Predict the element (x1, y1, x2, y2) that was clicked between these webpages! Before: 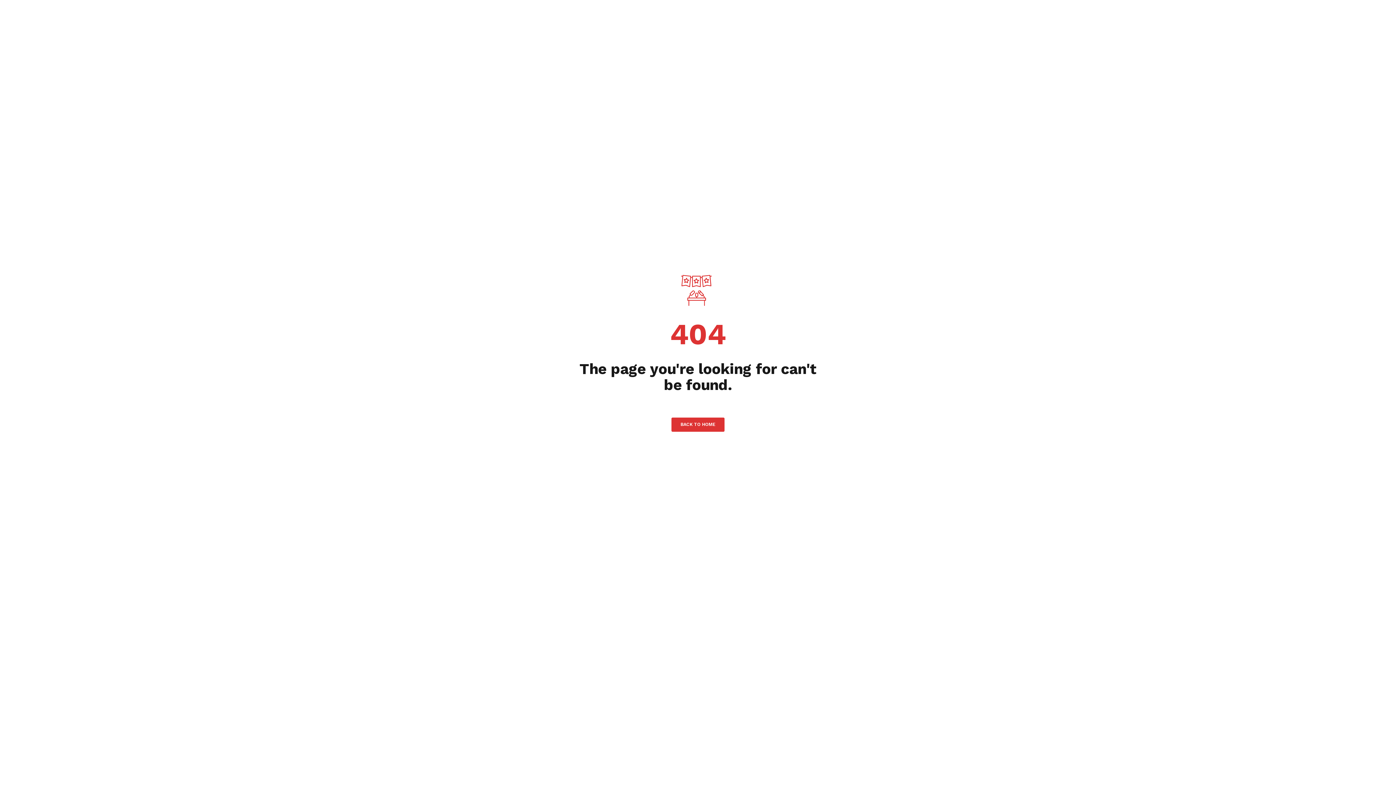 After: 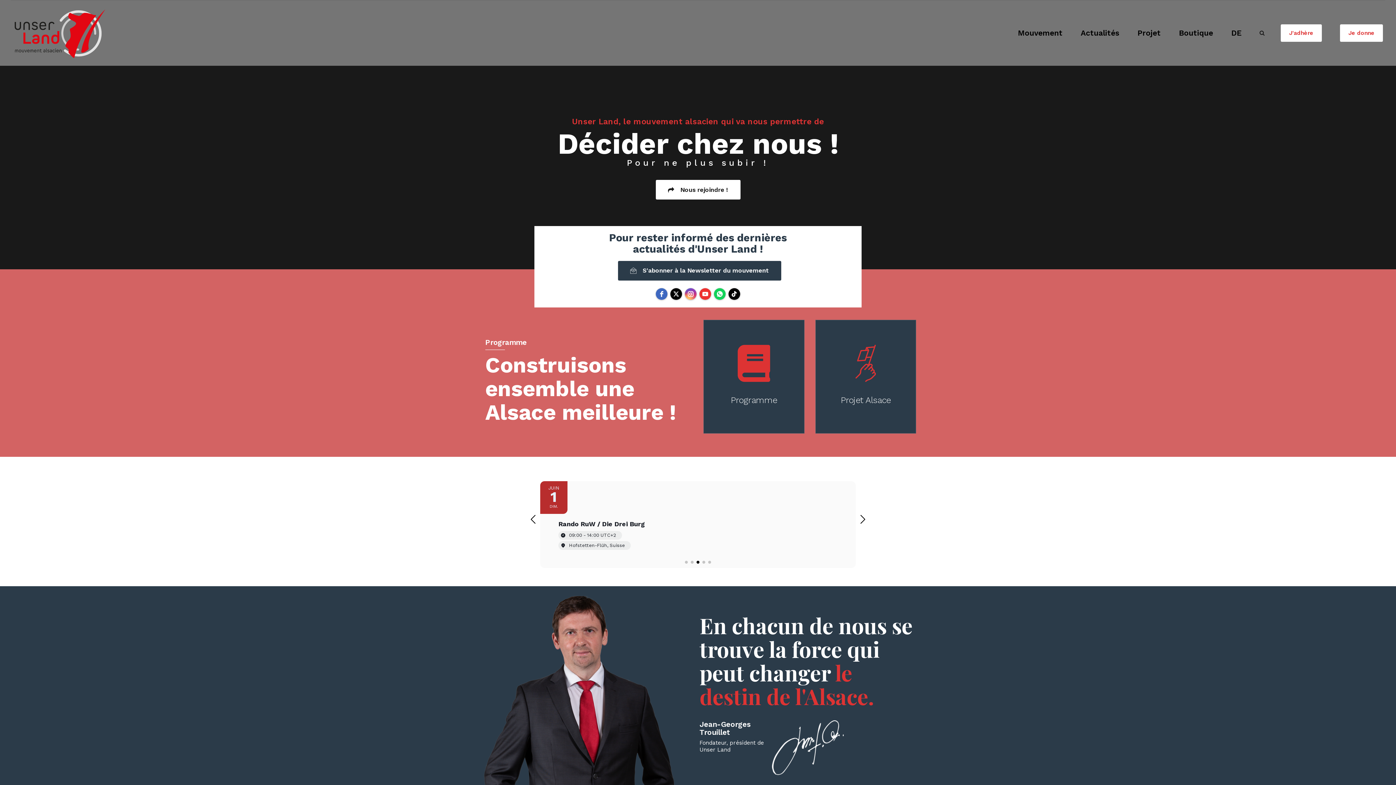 Action: label: BACK TO HOME bbox: (671, 417, 724, 432)